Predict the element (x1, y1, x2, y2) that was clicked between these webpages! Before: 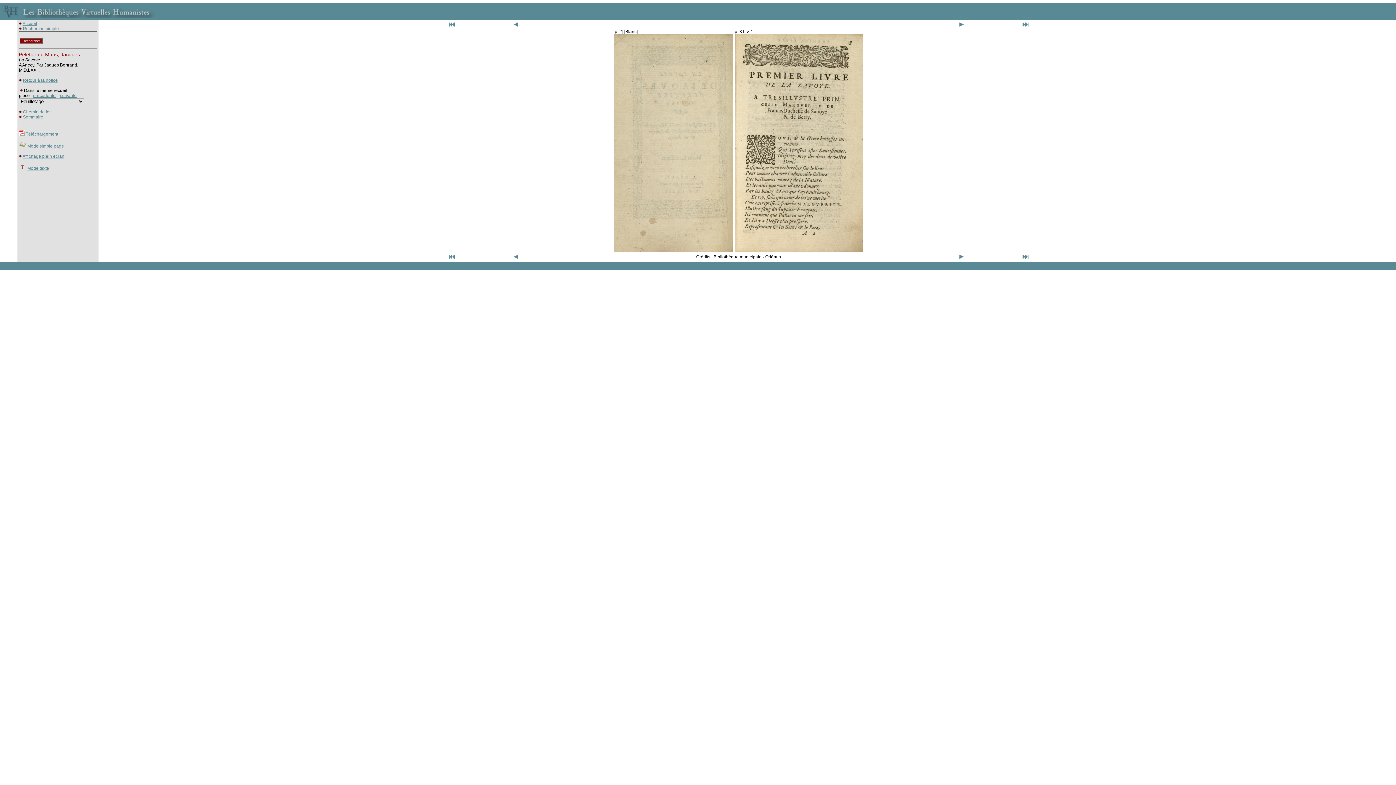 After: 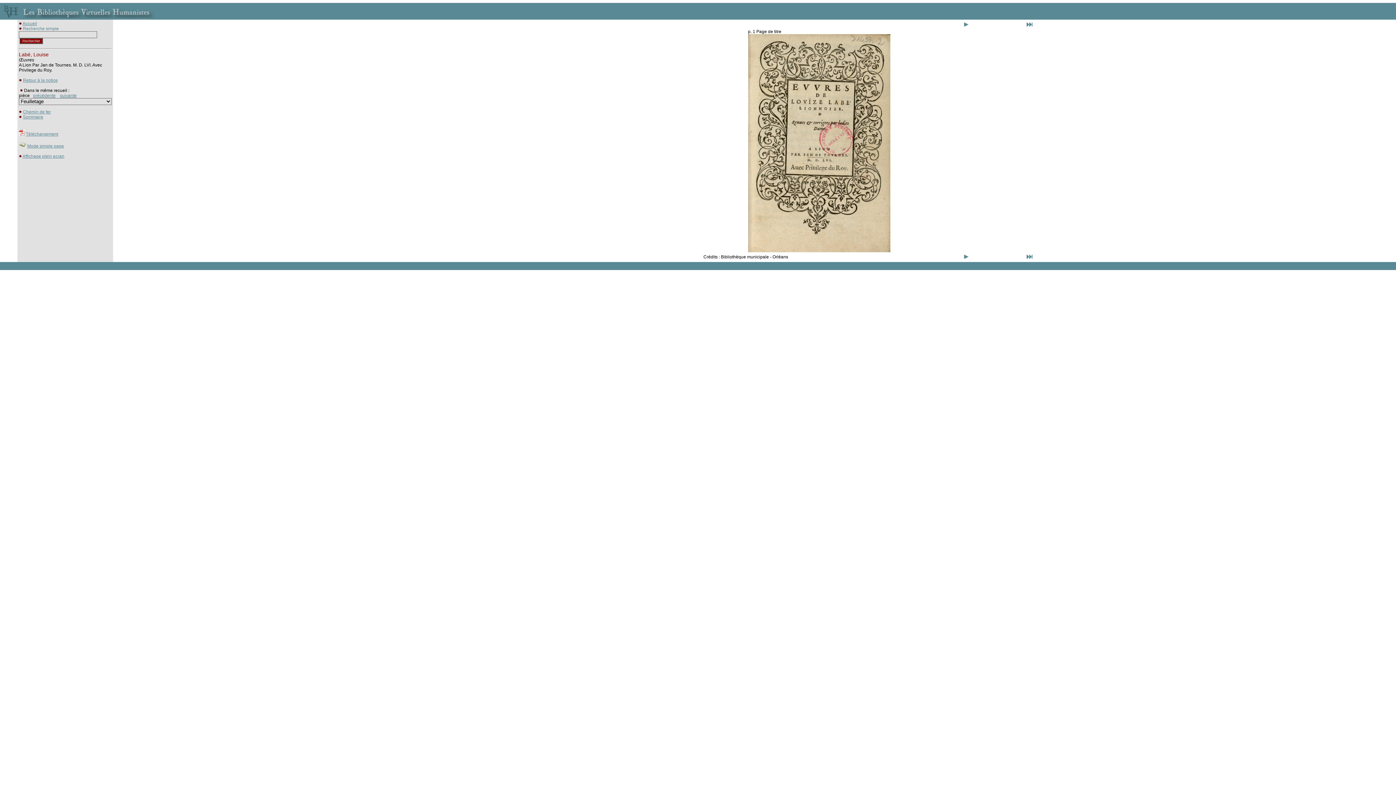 Action: label: précédente bbox: (33, 93, 55, 98)